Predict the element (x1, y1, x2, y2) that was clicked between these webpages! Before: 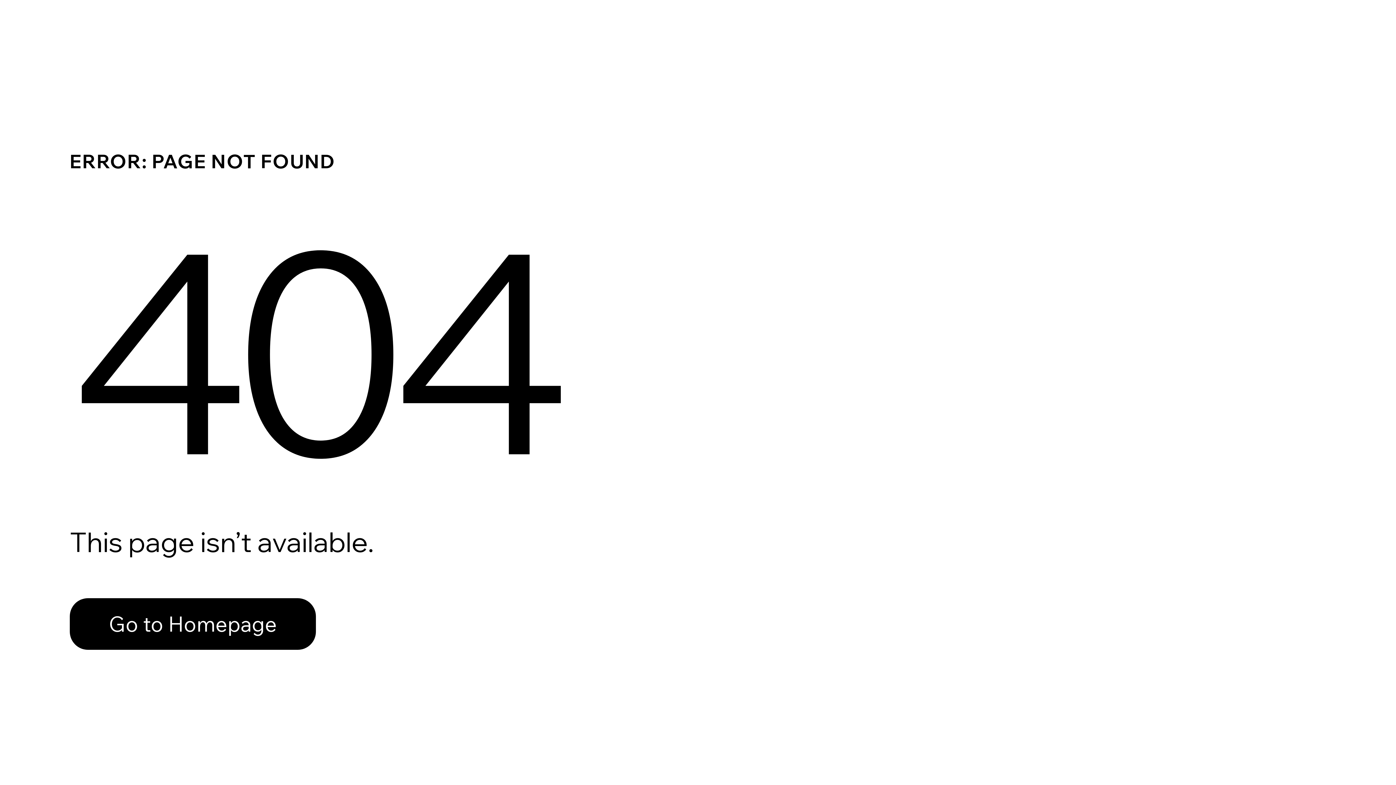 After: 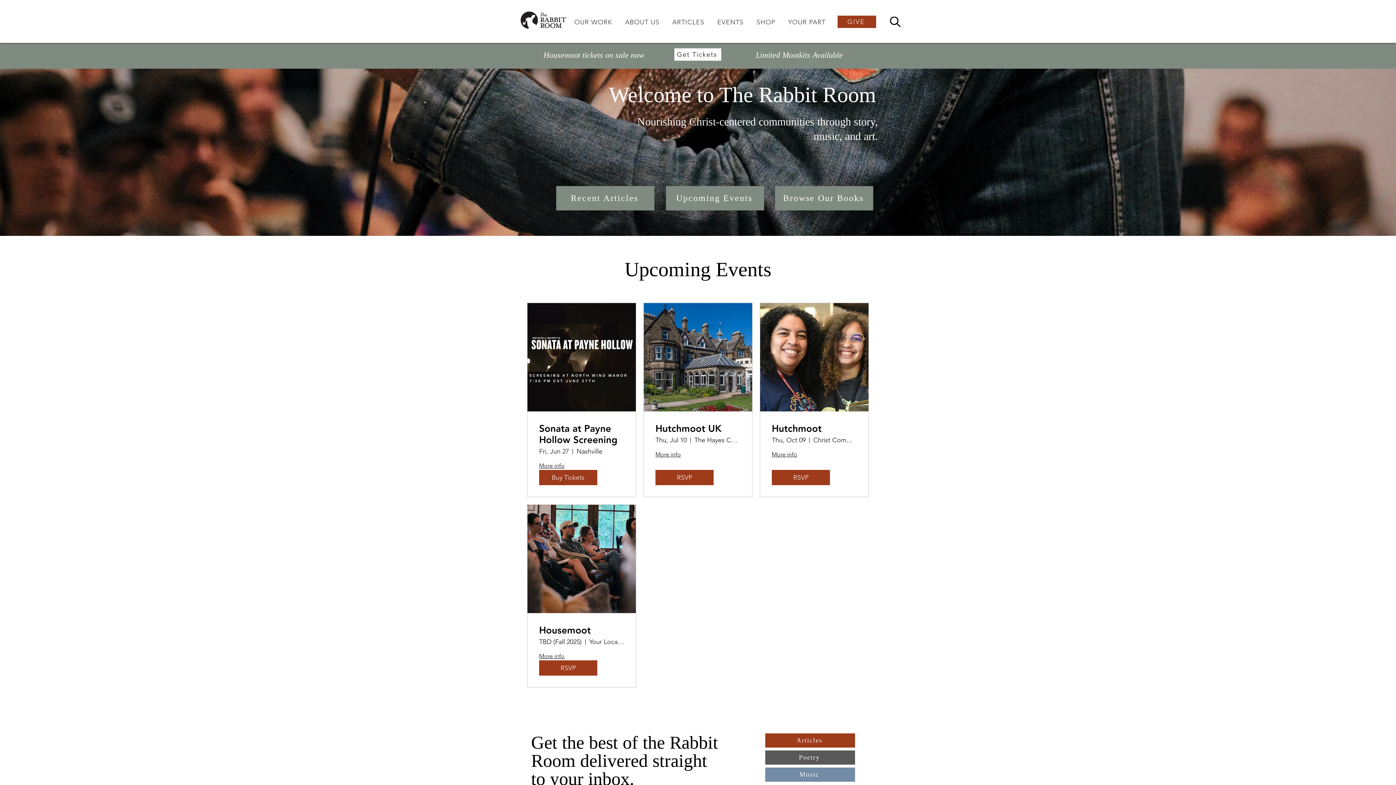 Action: bbox: (69, 582, 768, 659) label: Go to Homepage